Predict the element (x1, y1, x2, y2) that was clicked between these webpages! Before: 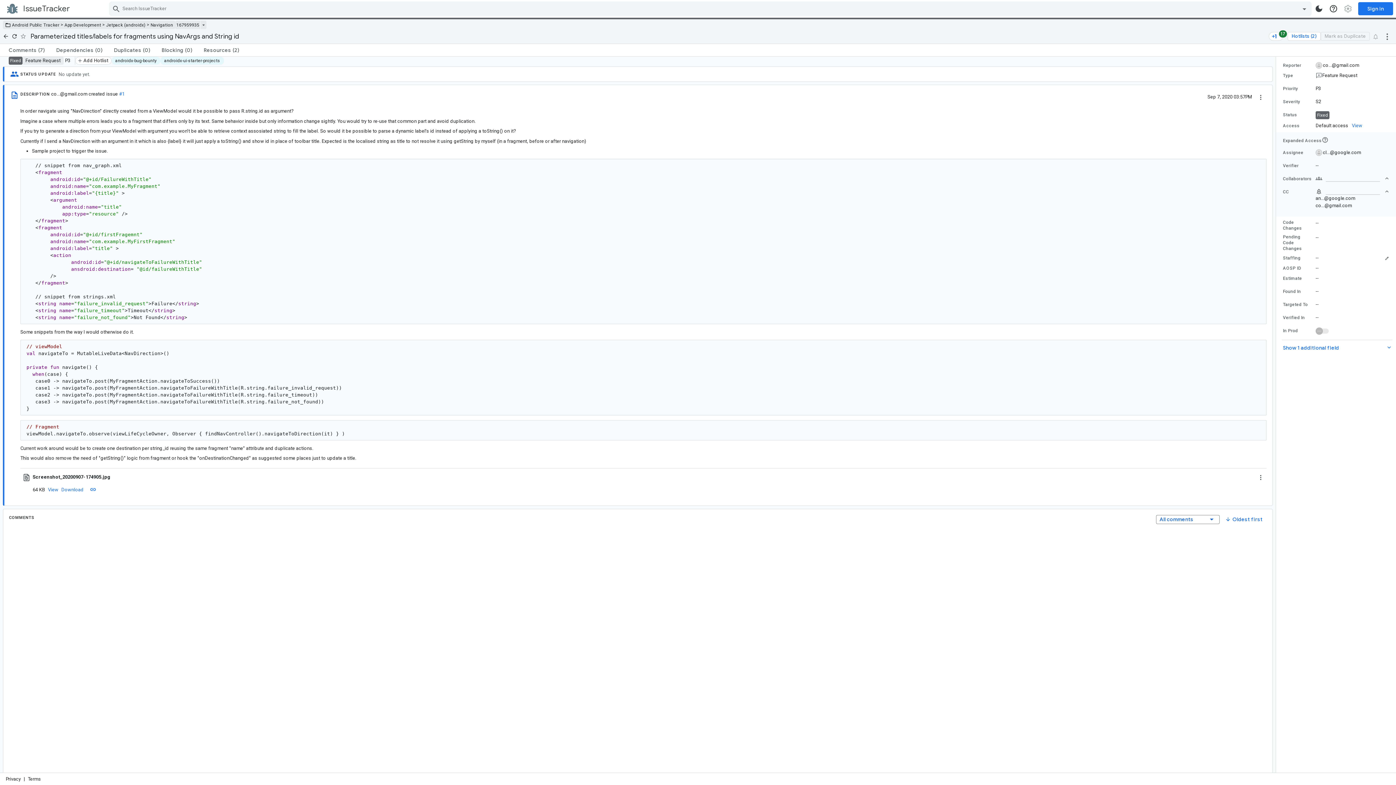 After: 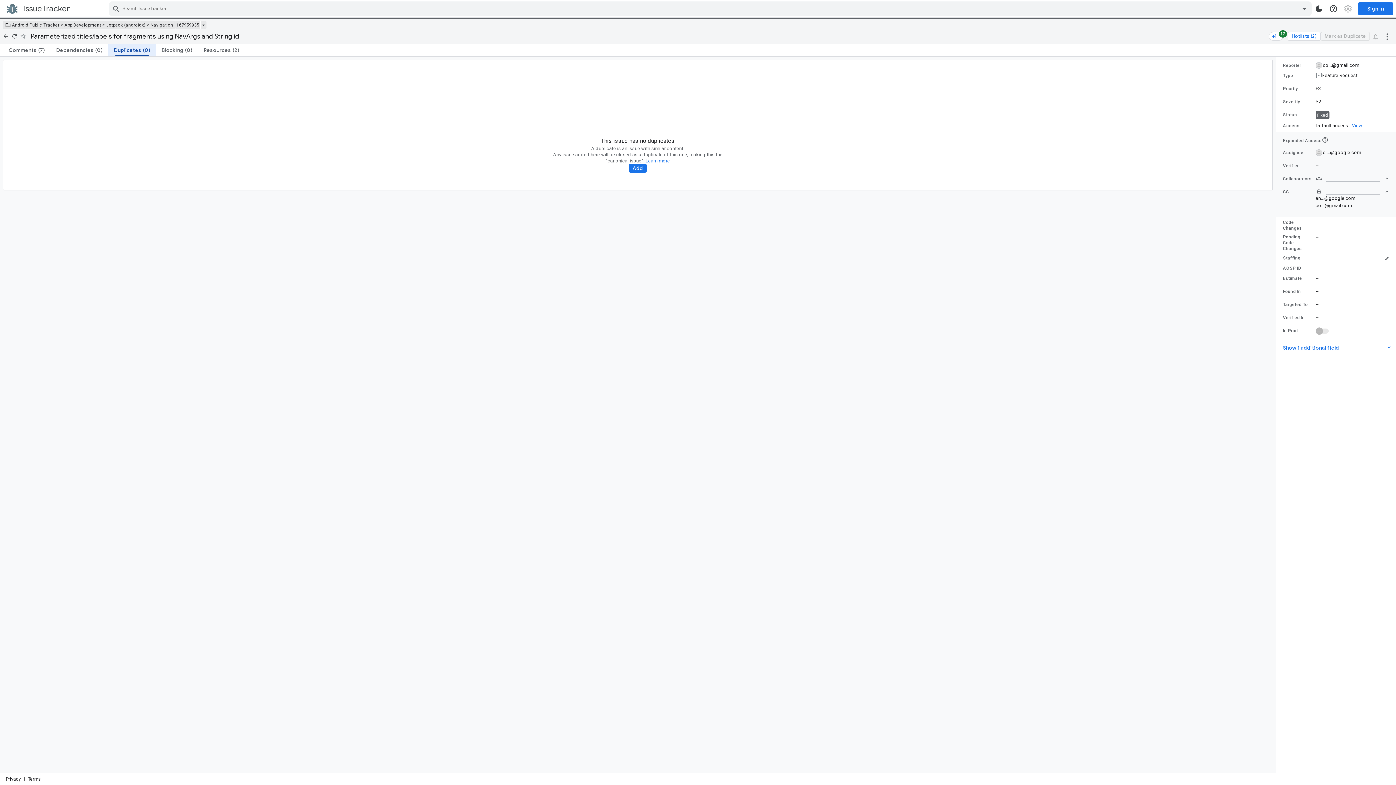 Action: bbox: (108, 43, 155, 56) label: Duplicates
(0)